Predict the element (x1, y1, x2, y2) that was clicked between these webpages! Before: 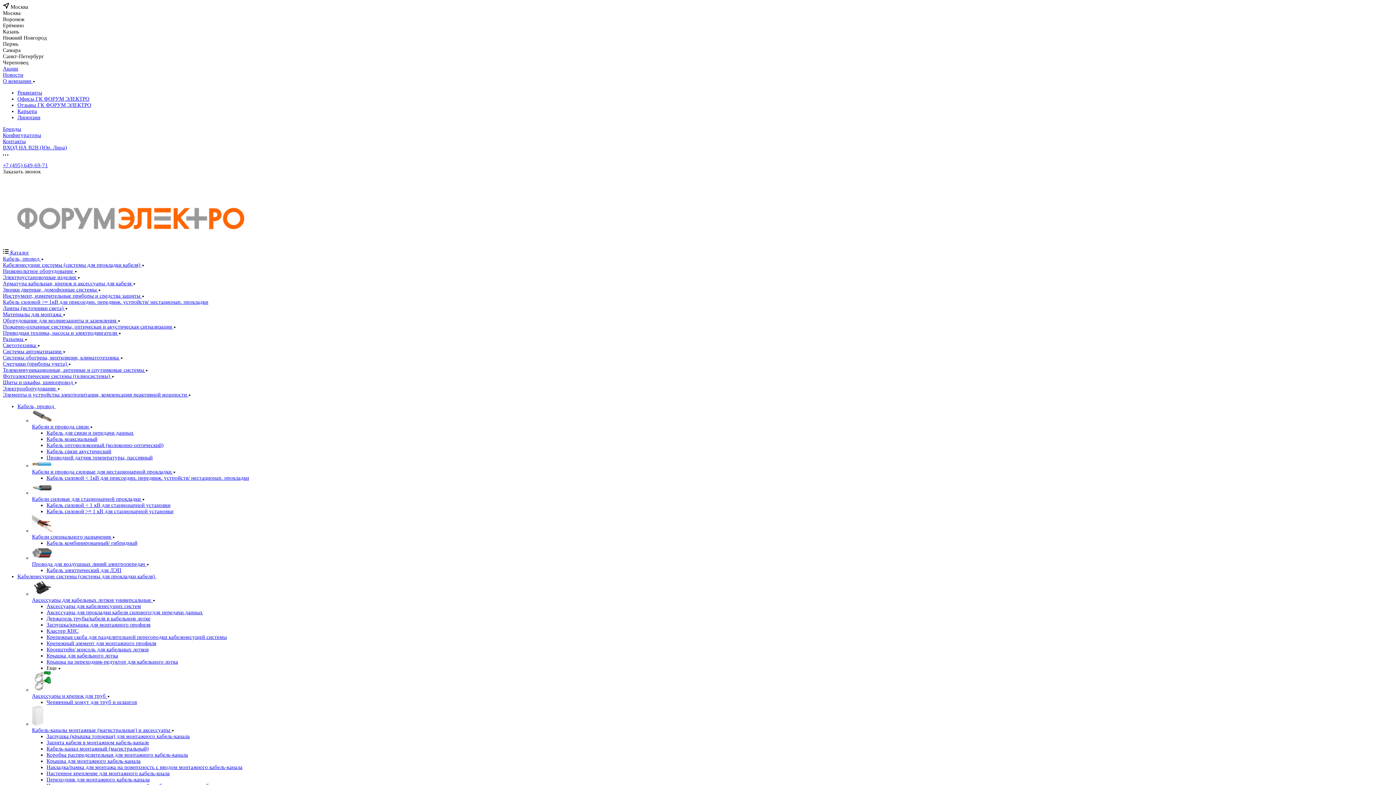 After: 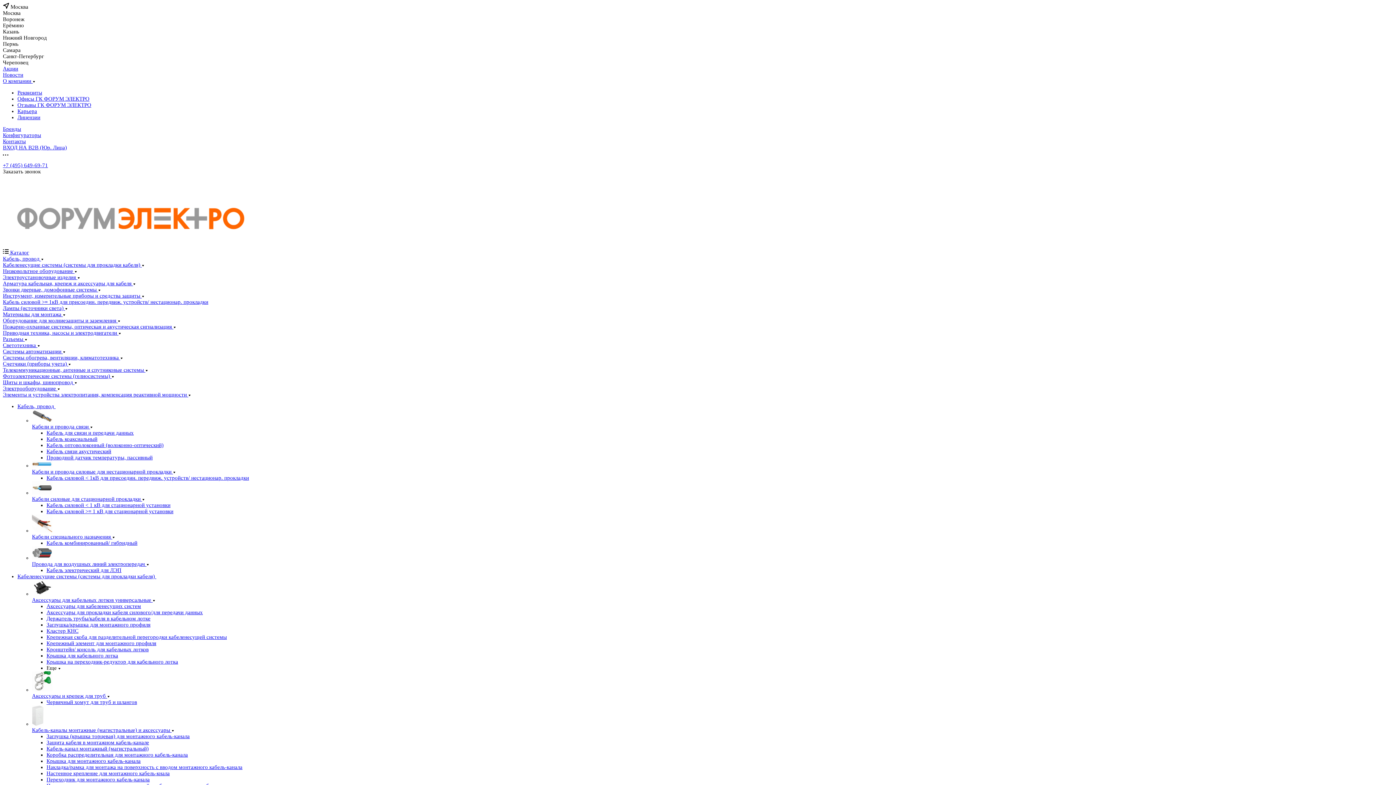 Action: bbox: (2, 242, 258, 248)